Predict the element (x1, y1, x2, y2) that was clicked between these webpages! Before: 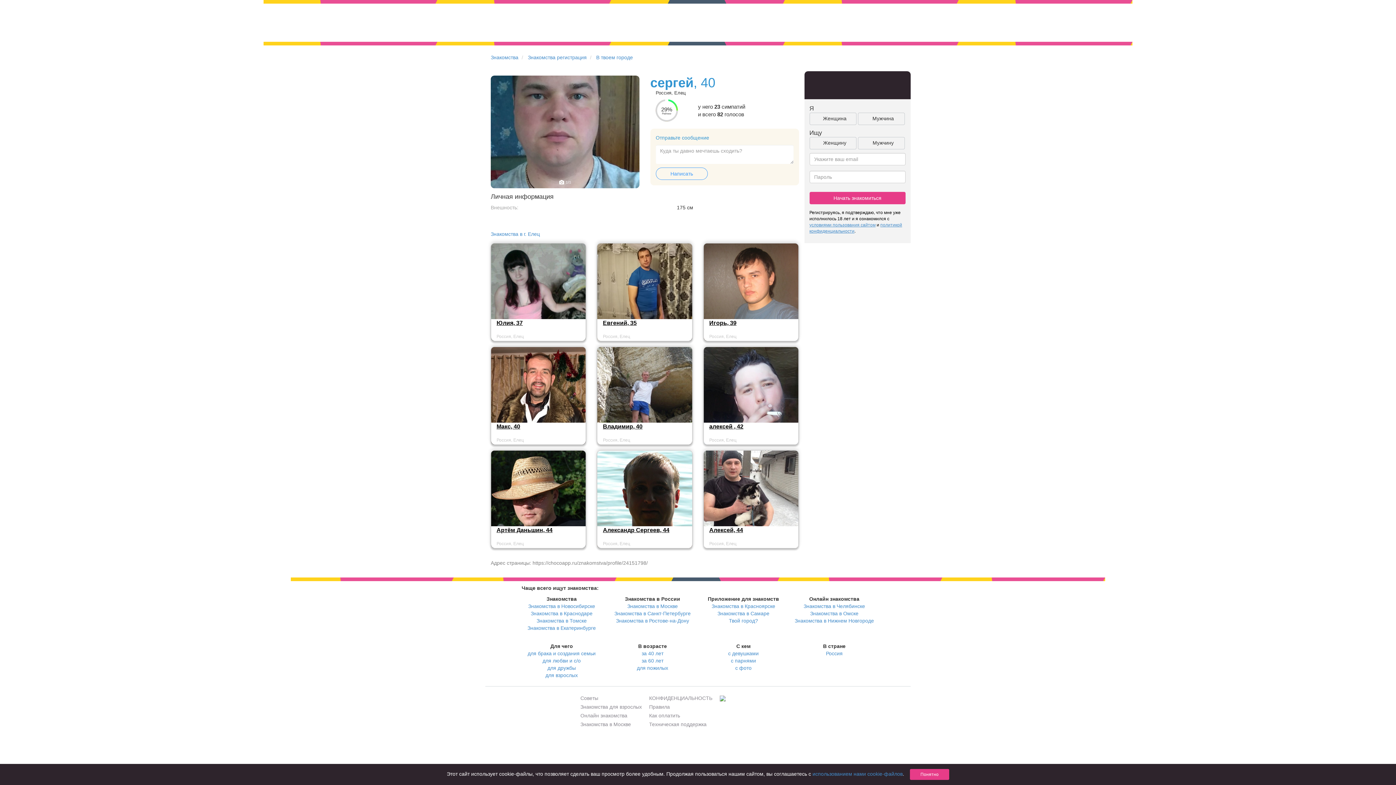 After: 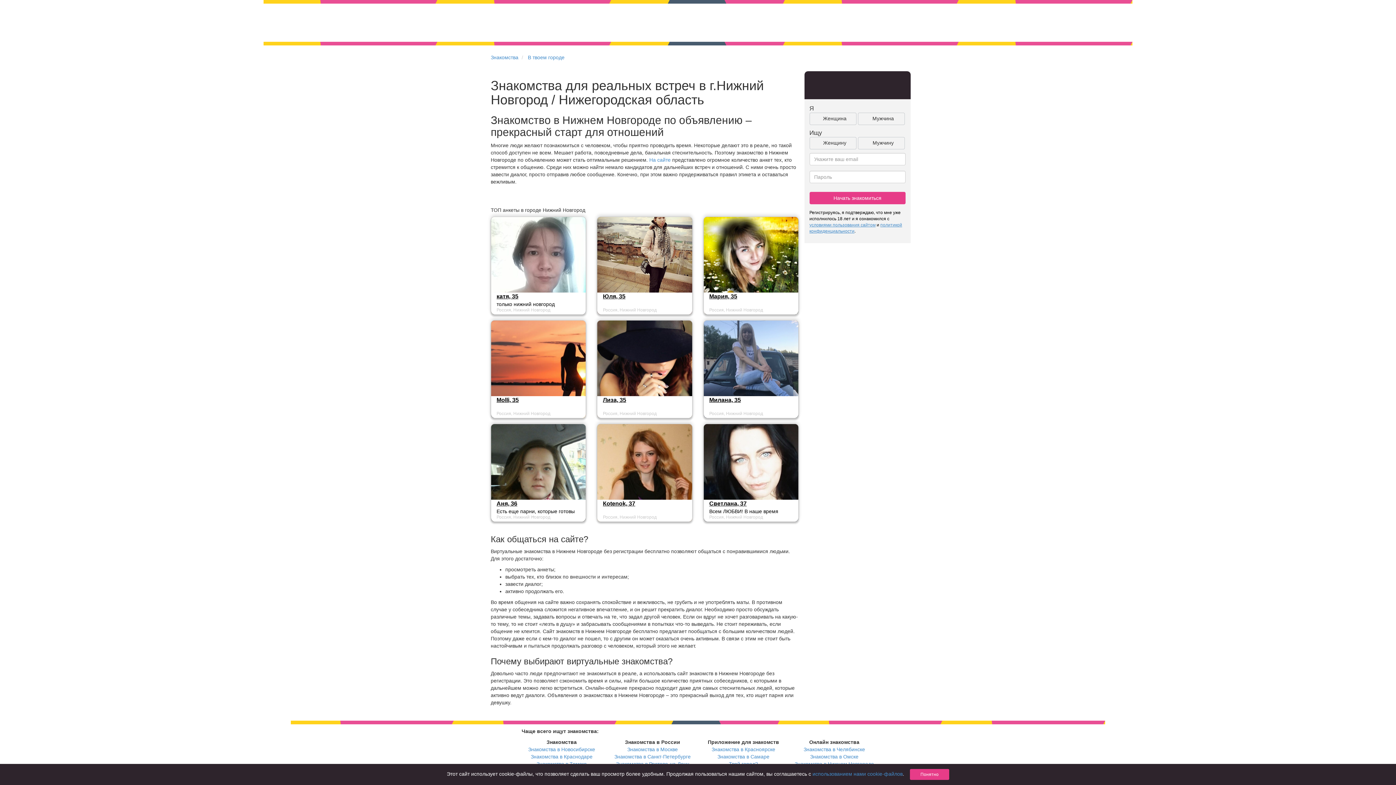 Action: bbox: (794, 618, 874, 624) label: Знакомства в Нижнем Новгороде